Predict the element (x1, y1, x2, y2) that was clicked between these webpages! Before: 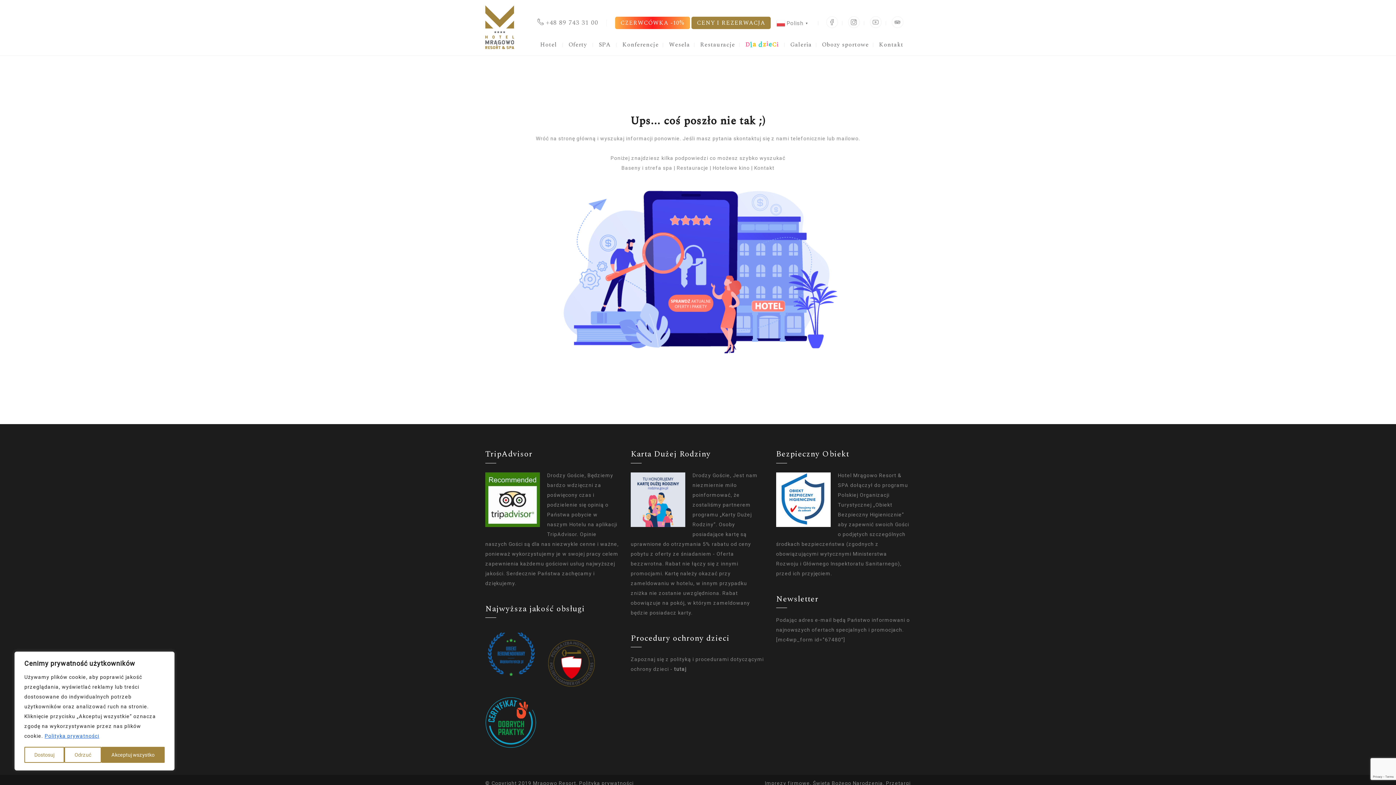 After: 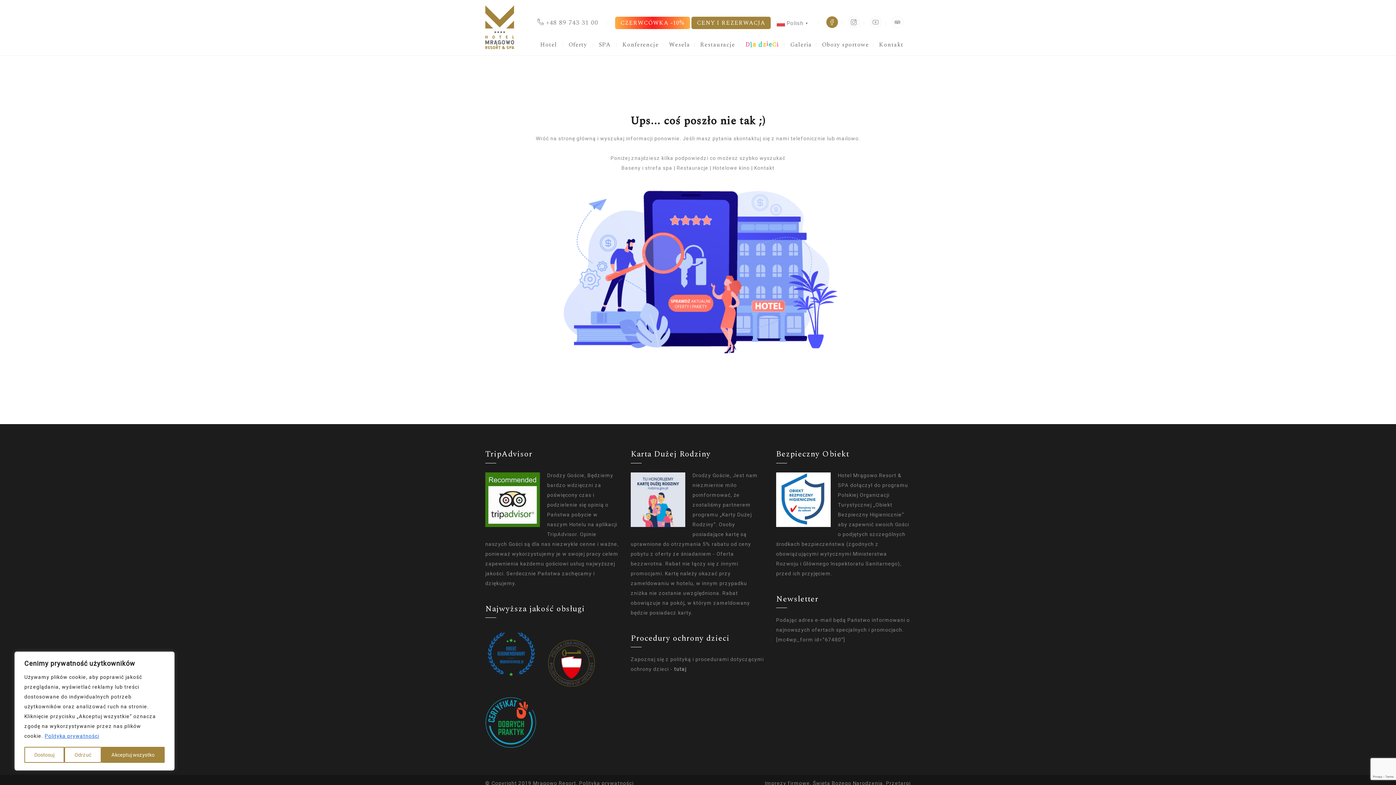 Action: bbox: (826, 16, 838, 28) label: Facebook